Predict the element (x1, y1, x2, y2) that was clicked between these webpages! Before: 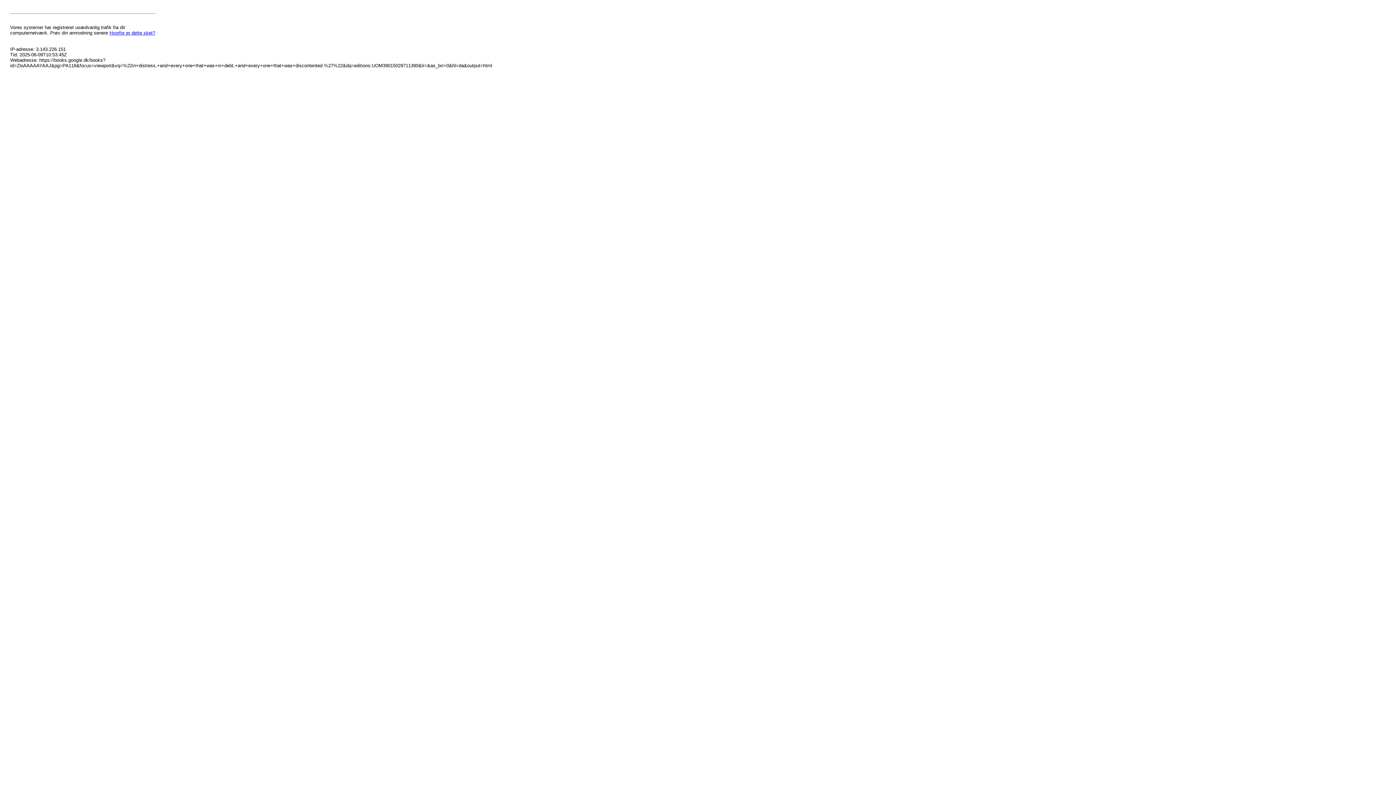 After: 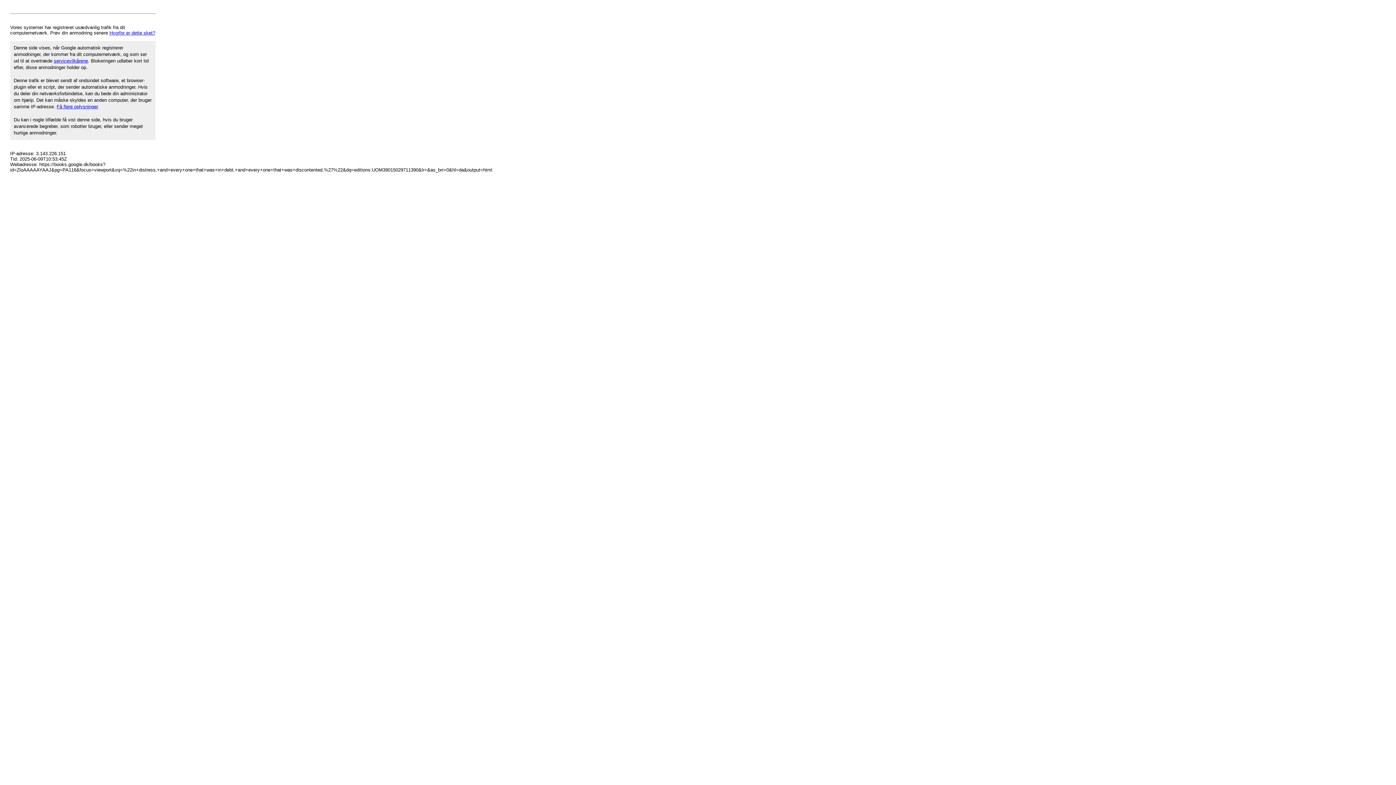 Action: bbox: (109, 30, 155, 35) label: Hvorfor er dette sket?